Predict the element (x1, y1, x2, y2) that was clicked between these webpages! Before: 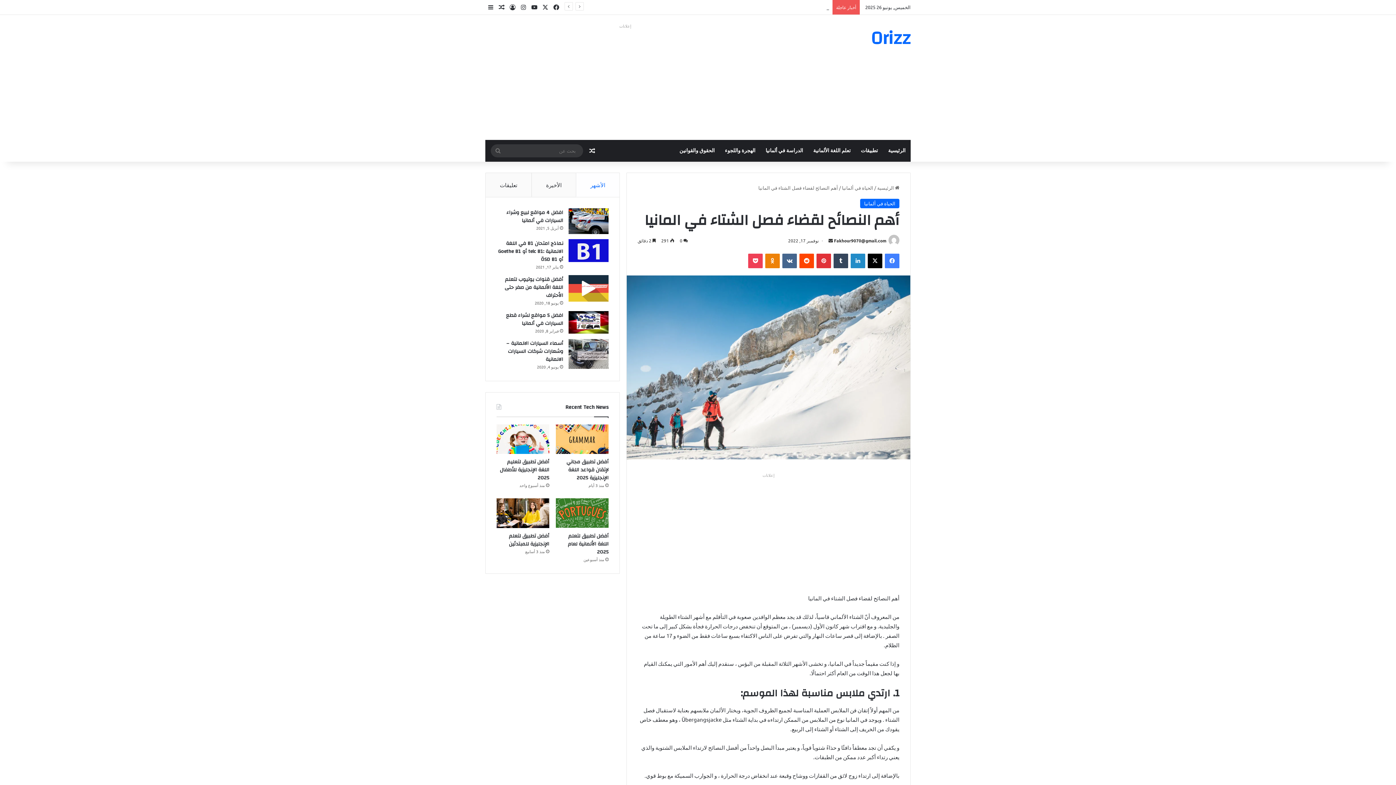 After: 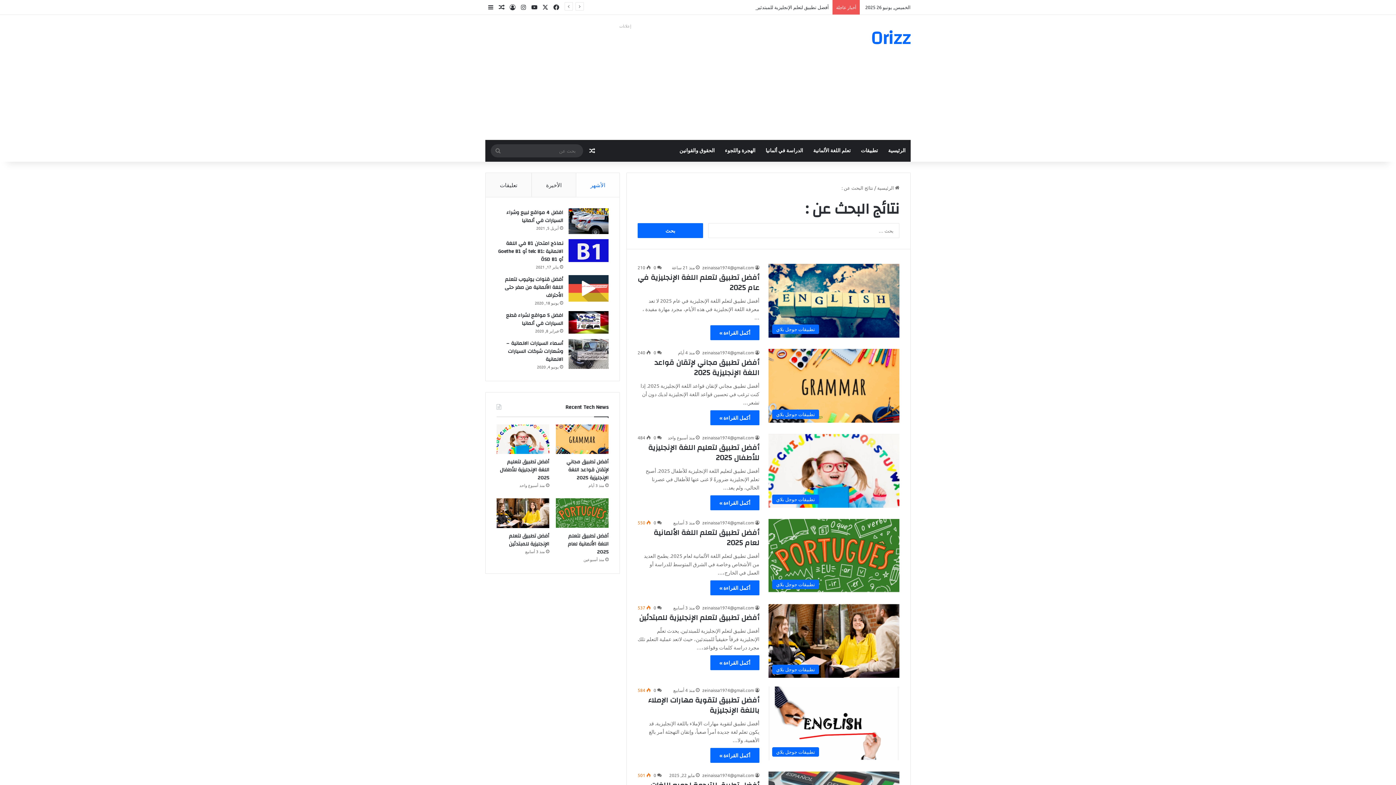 Action: bbox: (490, 144, 505, 157) label: بحث عن